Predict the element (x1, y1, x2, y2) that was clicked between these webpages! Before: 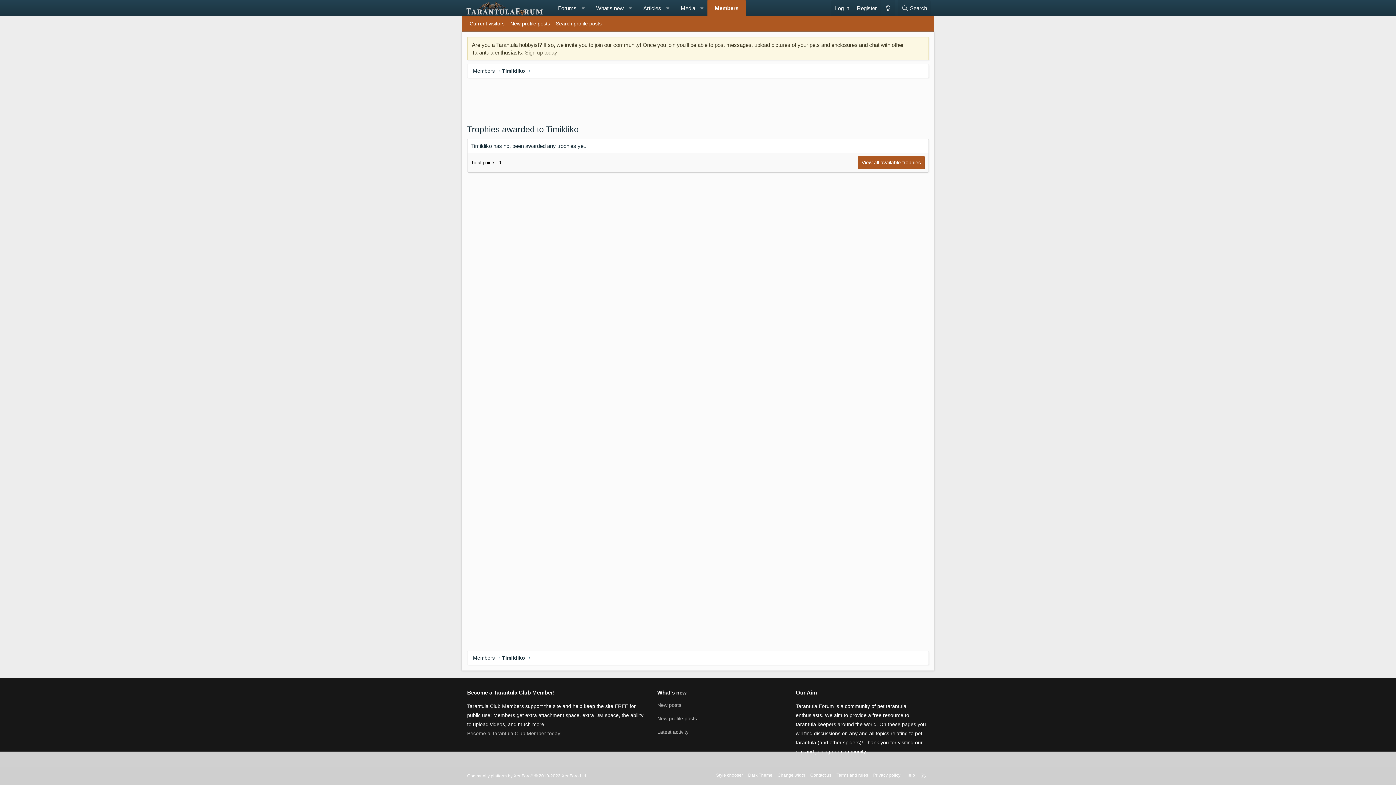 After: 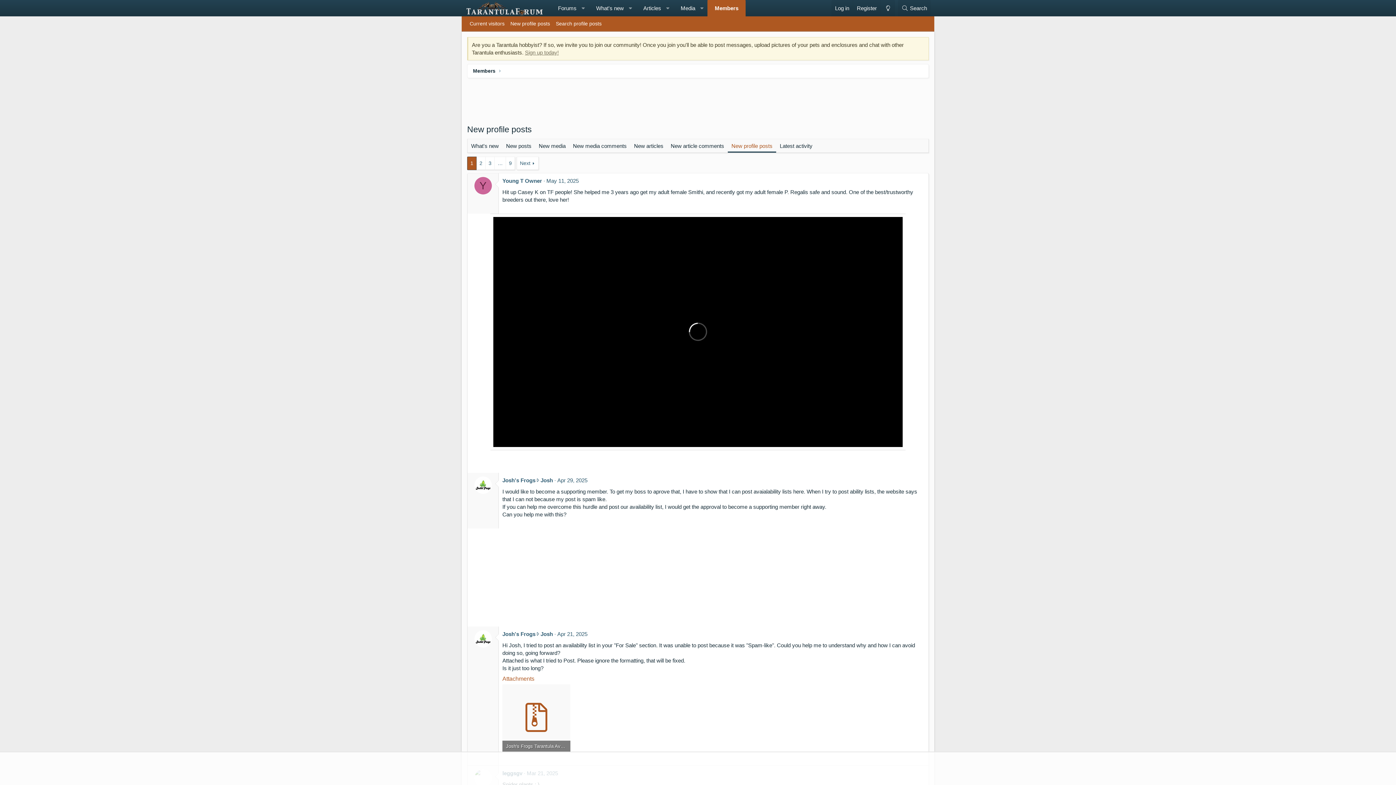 Action: label: New profile posts bbox: (507, 18, 553, 29)